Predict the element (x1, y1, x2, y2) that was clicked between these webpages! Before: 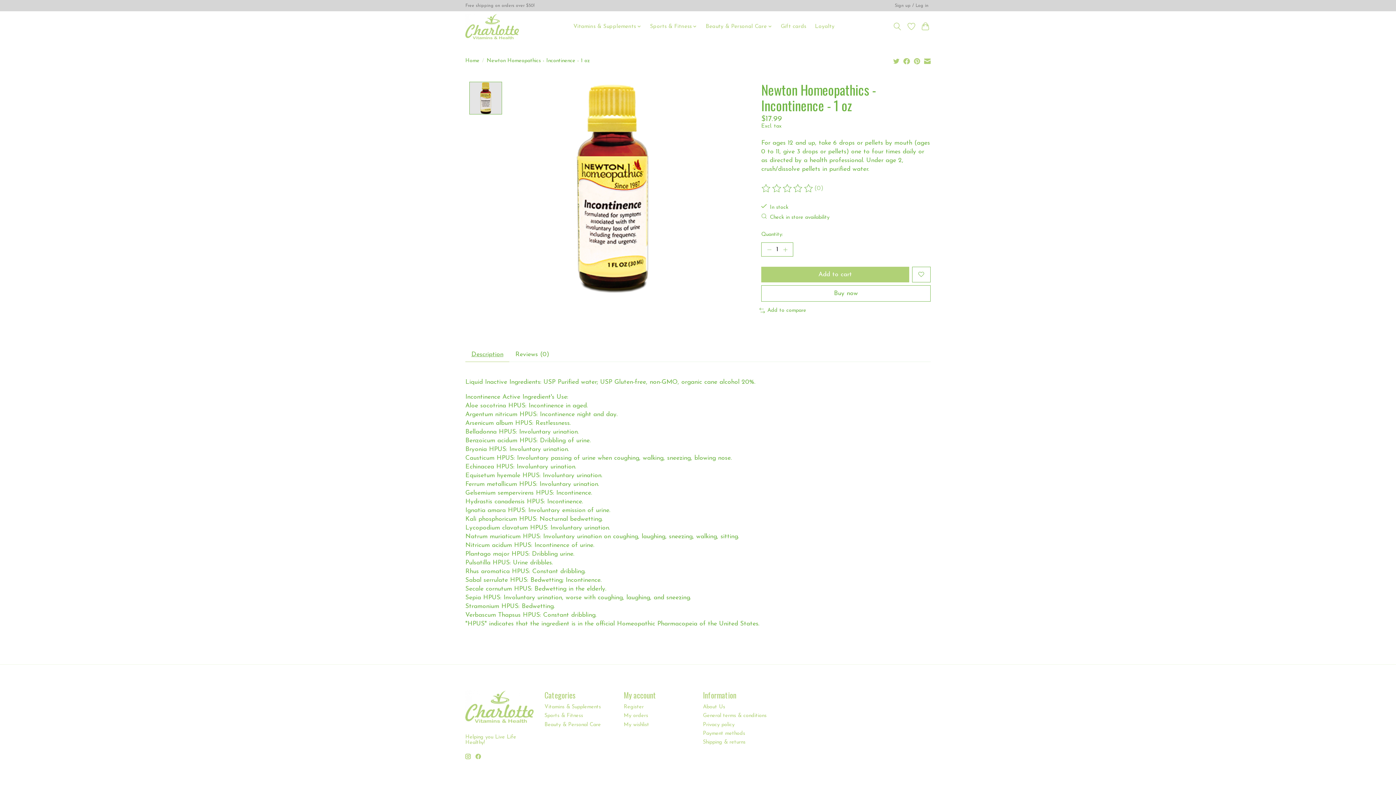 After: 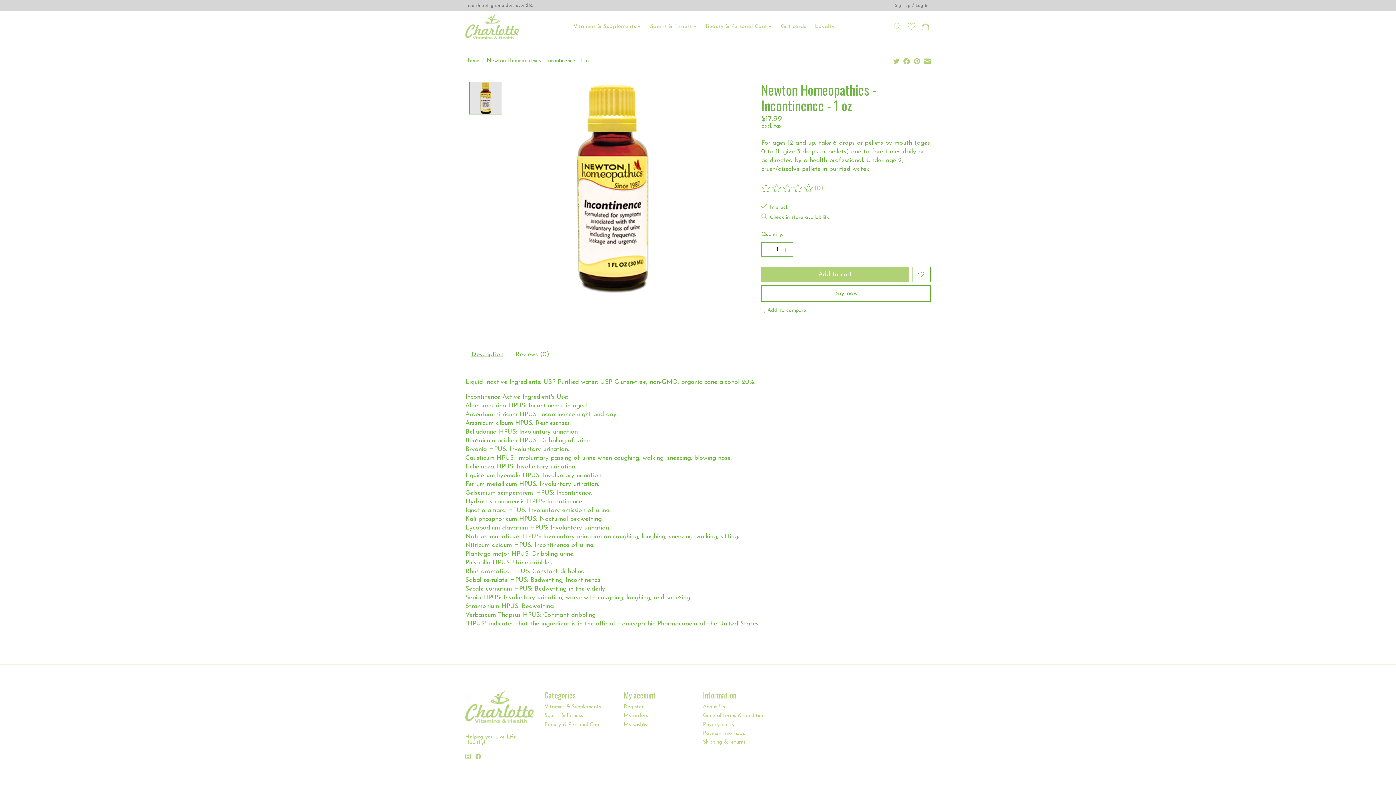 Action: bbox: (475, 754, 481, 759)